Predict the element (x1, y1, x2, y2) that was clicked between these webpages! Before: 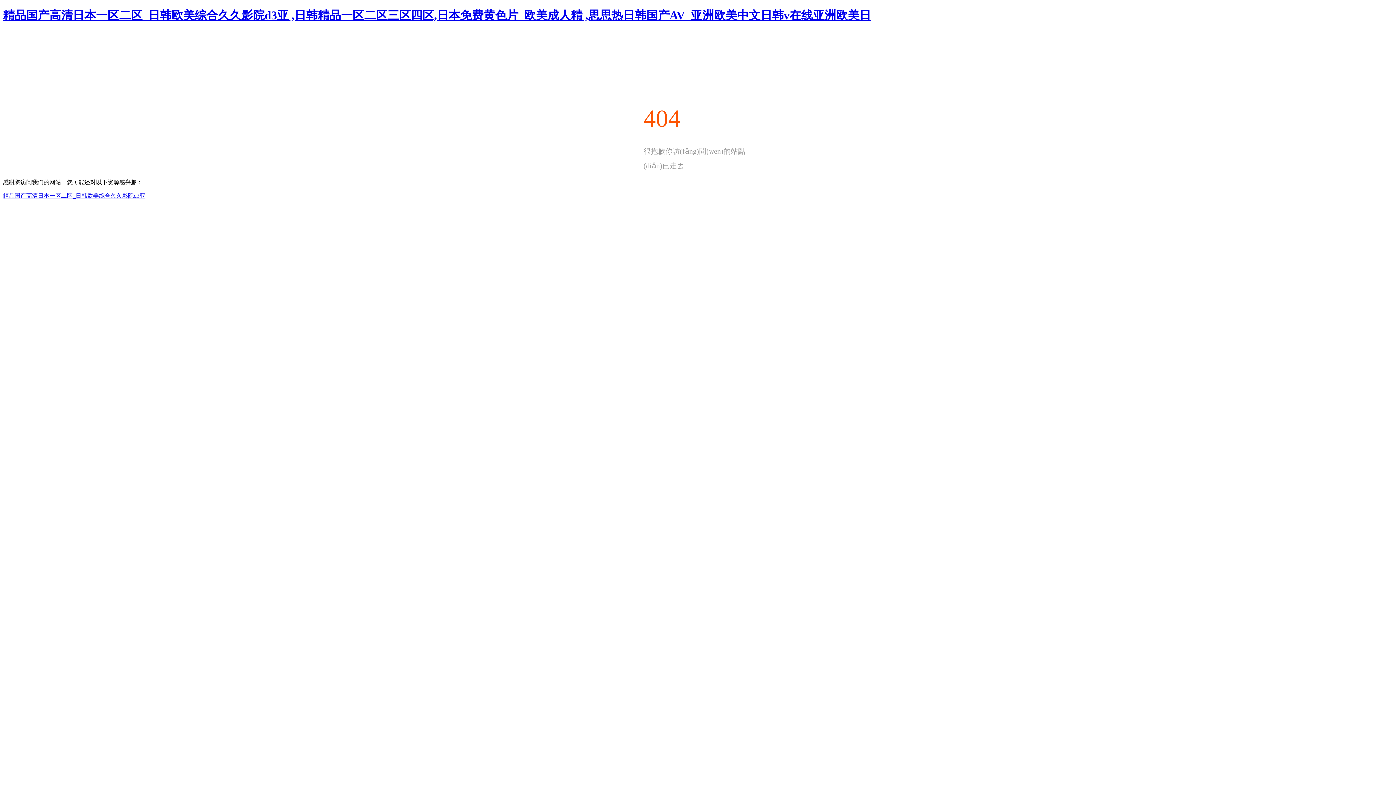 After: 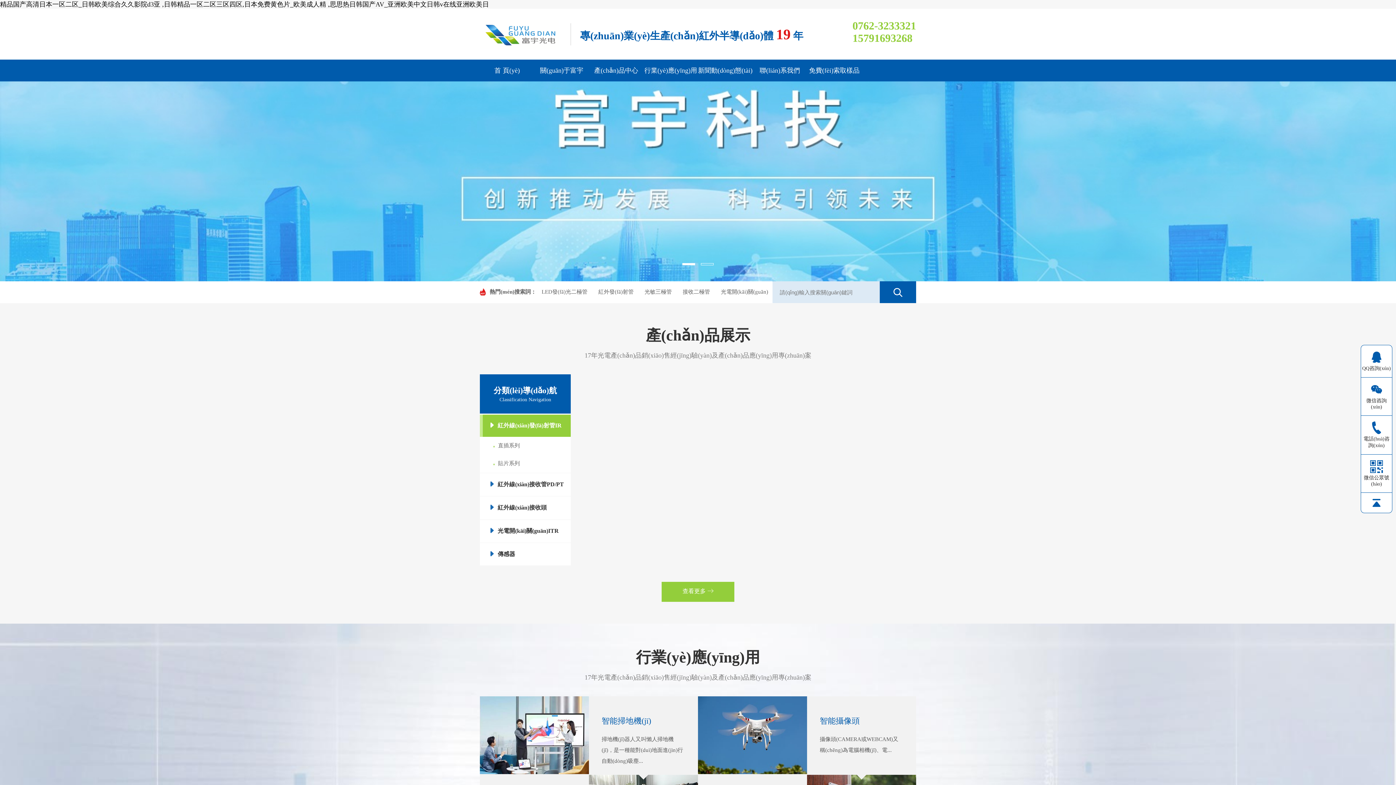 Action: bbox: (2, 8, 871, 21) label: 精品国产高清日本一区二区_日韩欧美综合久久影院d3亚 ,日韩精品一区二区三区四区,日本免费黄色片_欧美成人精 ,思思热日韩国产AV_亚洲欧美中文日韩v在线亚洲欧美日